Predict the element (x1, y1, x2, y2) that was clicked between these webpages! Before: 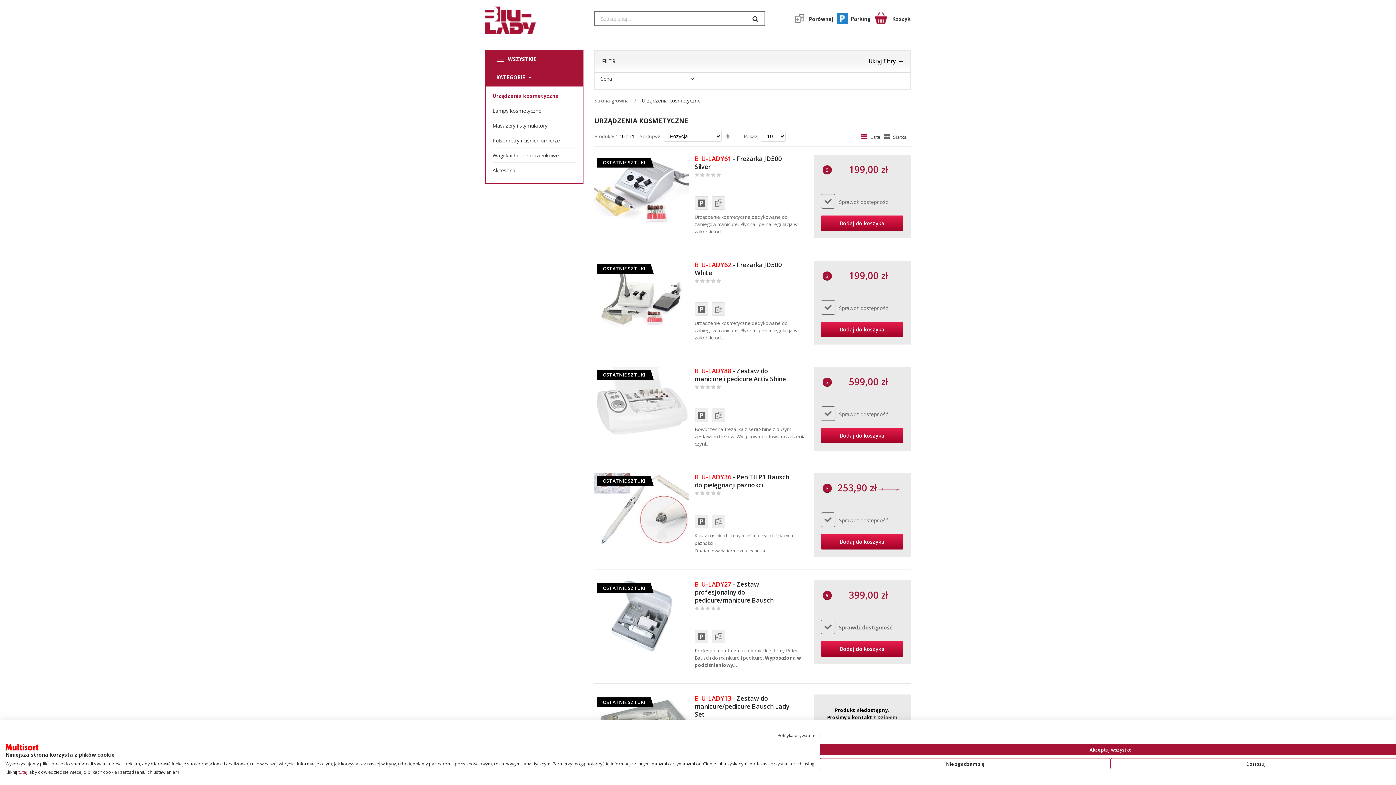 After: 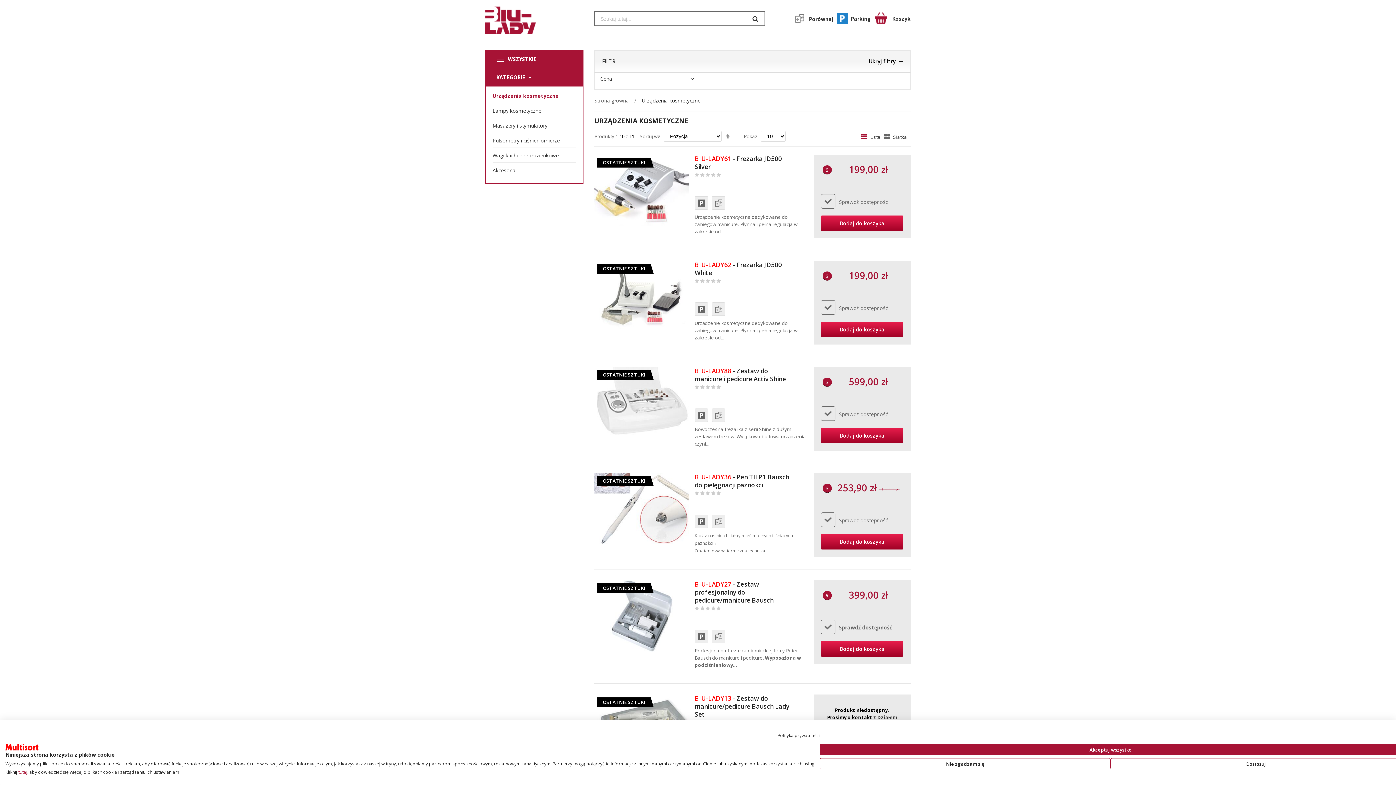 Action: label: Sprawdź dostępność bbox: (820, 300, 903, 314)